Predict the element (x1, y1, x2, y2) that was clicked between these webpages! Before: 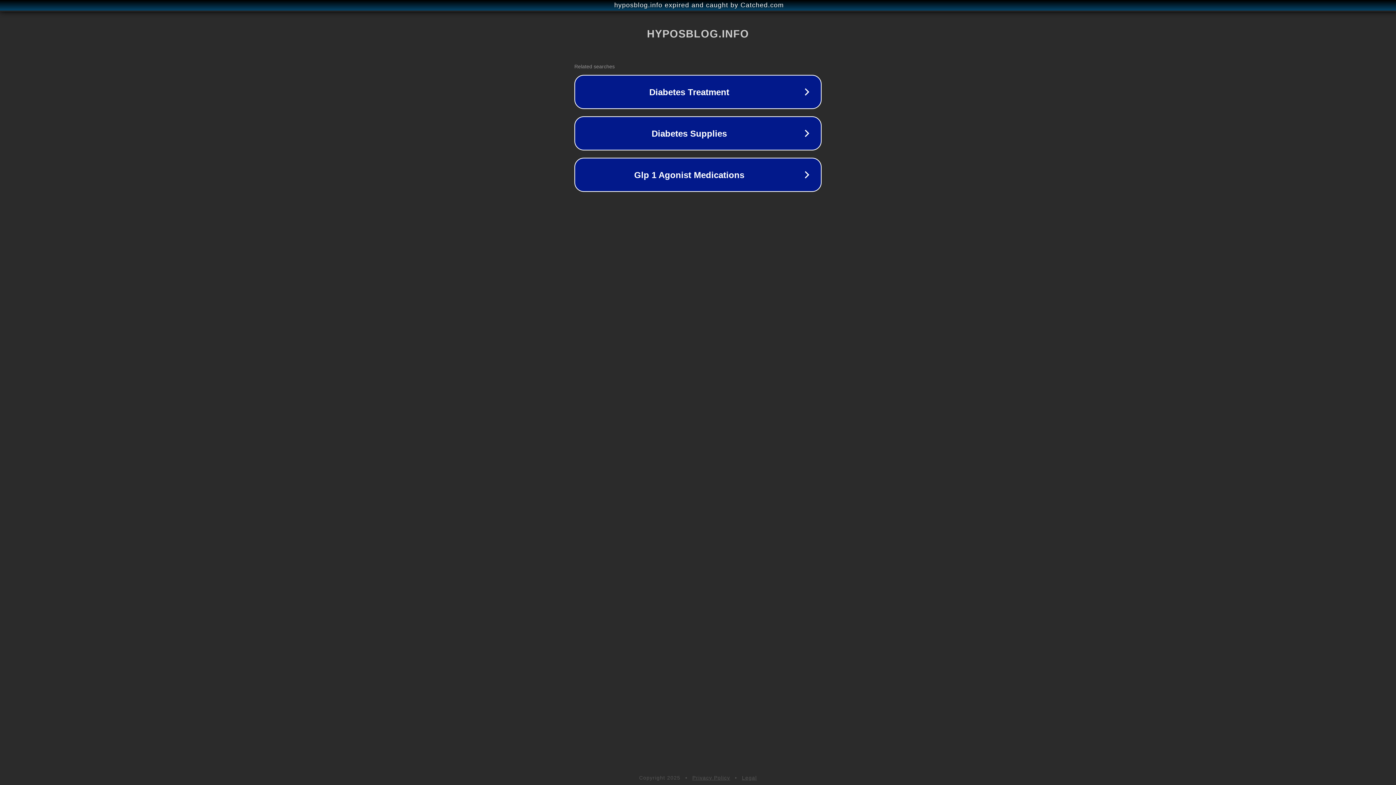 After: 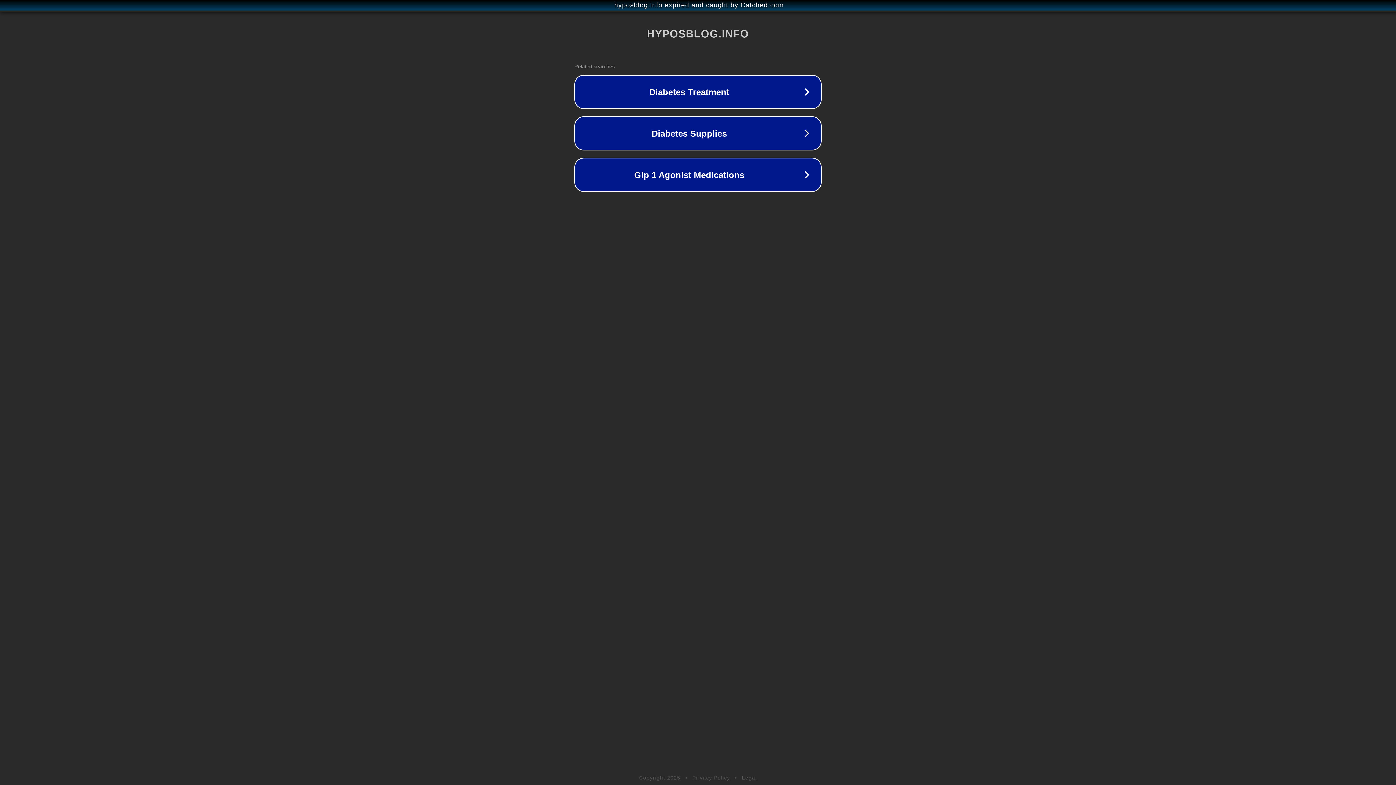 Action: bbox: (742, 775, 757, 781) label: Legal